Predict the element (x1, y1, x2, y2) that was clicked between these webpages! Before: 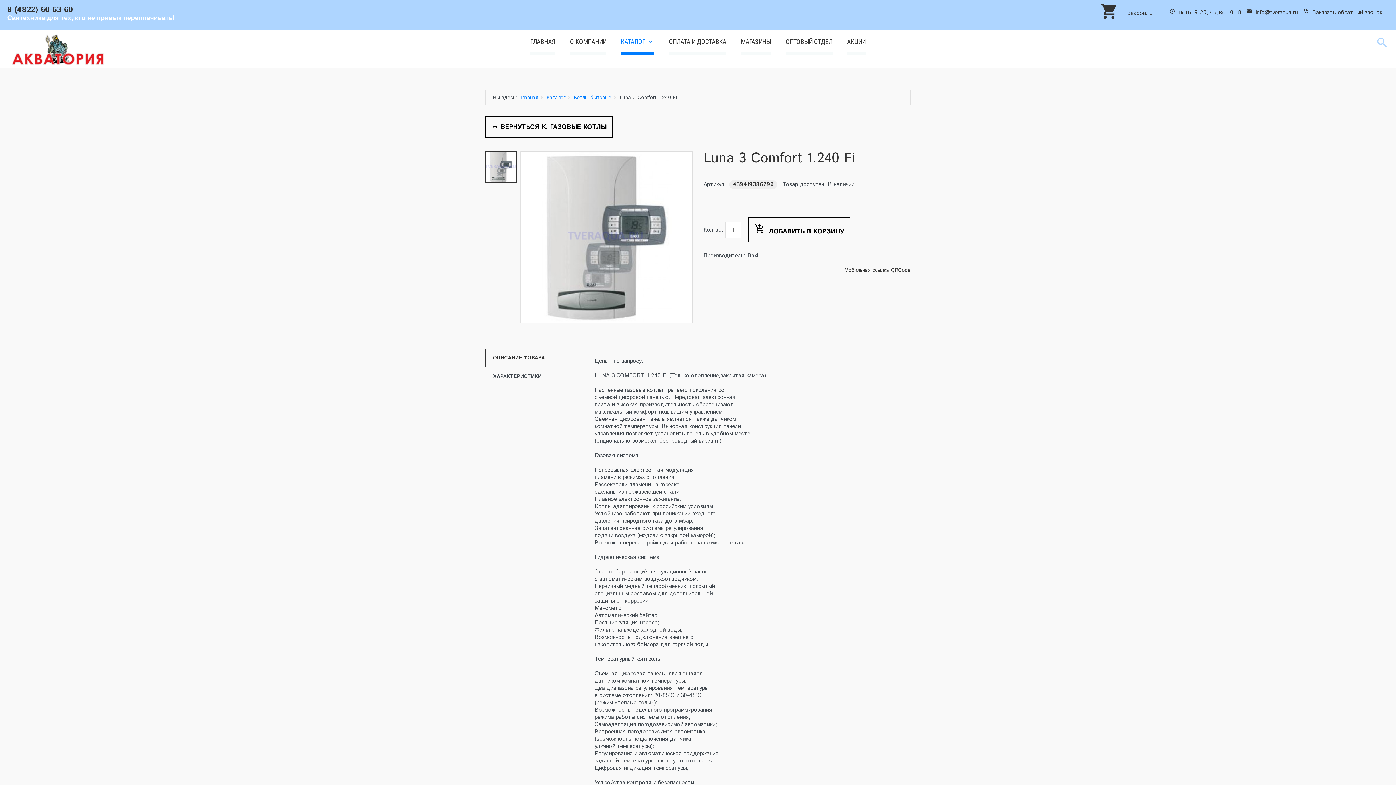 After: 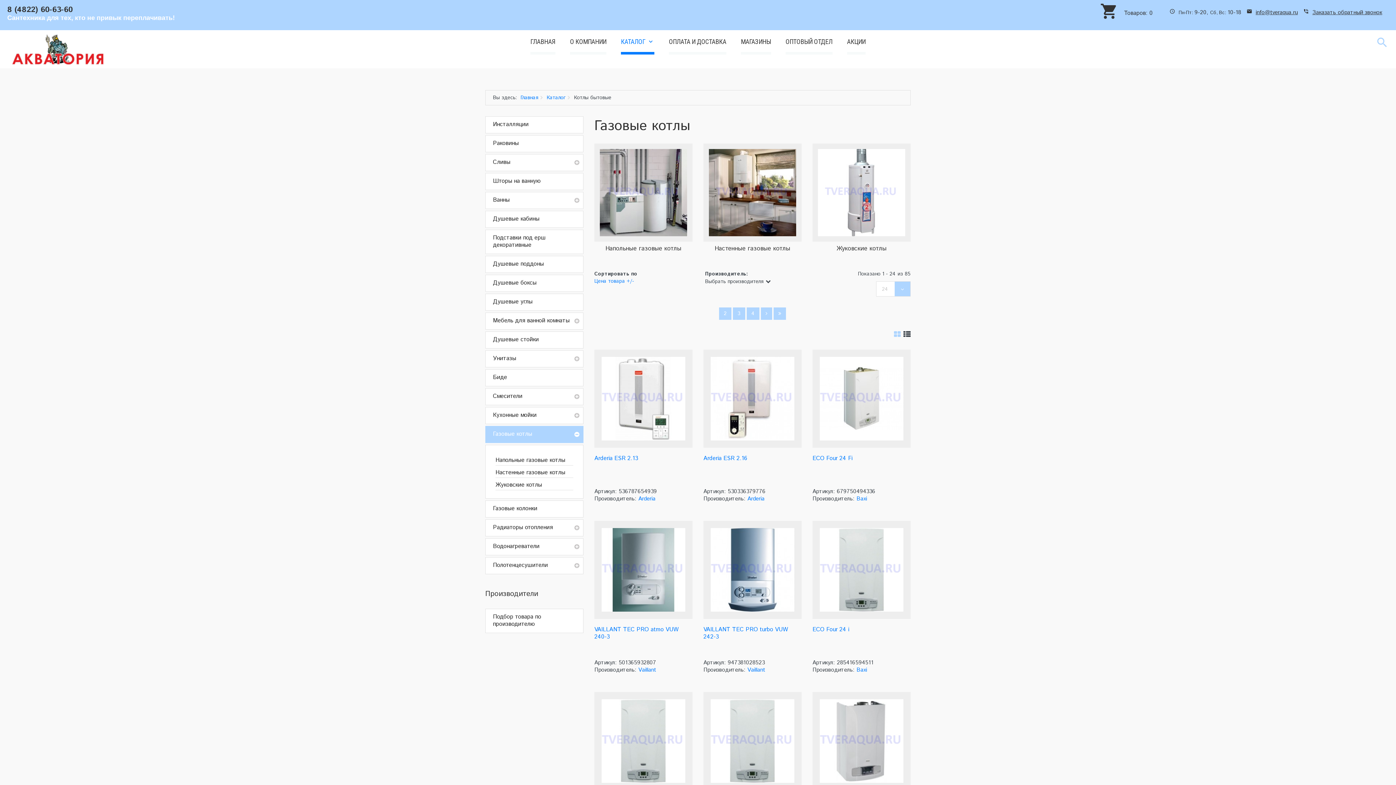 Action: label: Котлы бытовые bbox: (574, 94, 611, 101)